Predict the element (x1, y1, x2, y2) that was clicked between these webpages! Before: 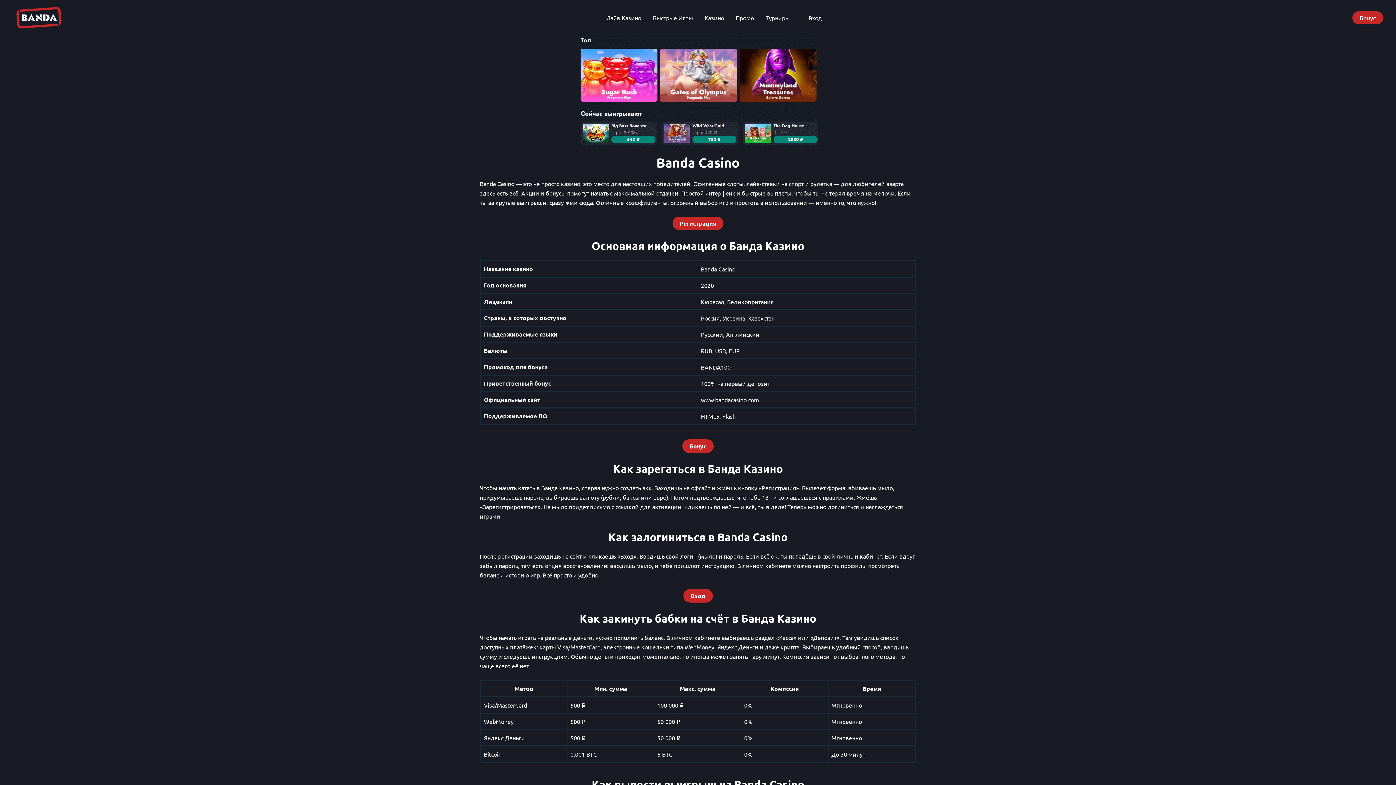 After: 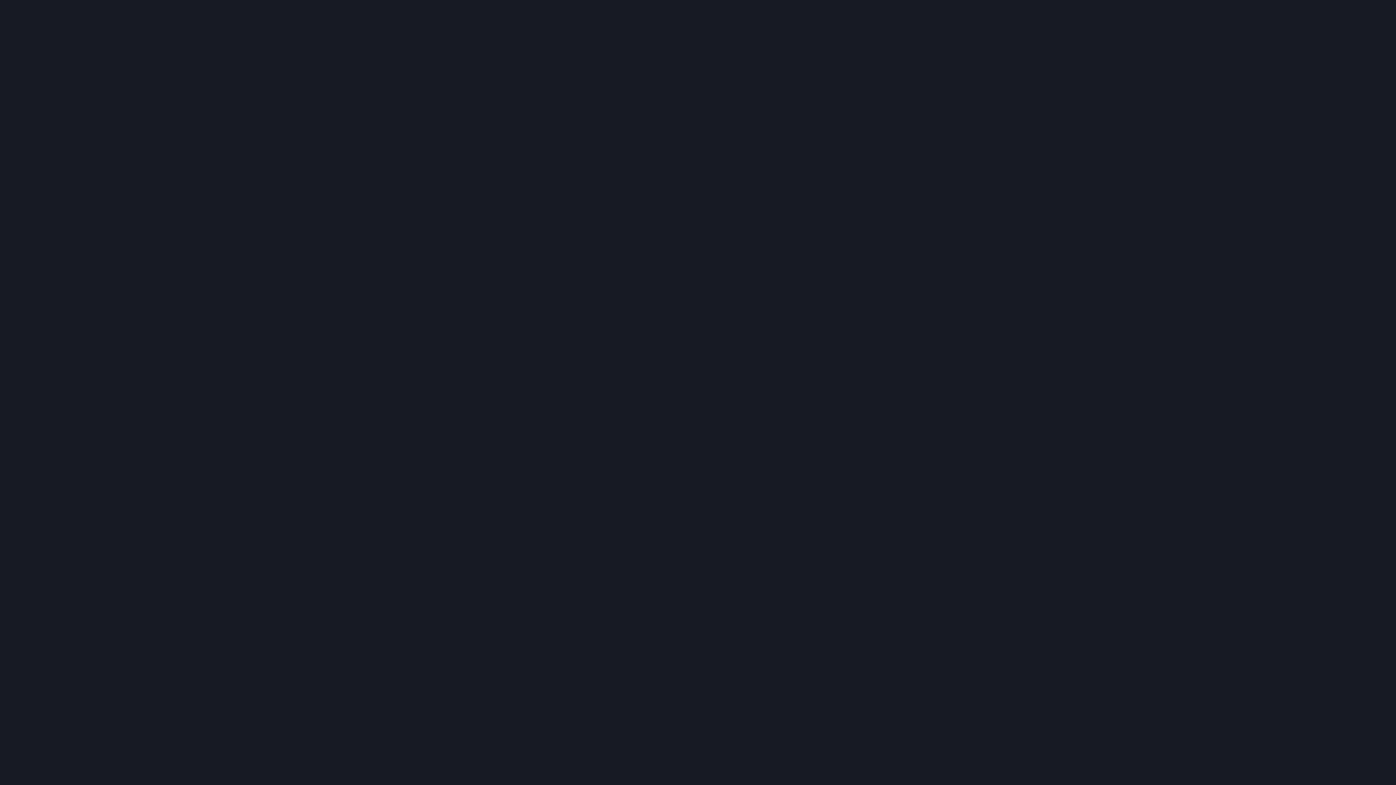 Action: label: Регистрация bbox: (672, 216, 723, 230)